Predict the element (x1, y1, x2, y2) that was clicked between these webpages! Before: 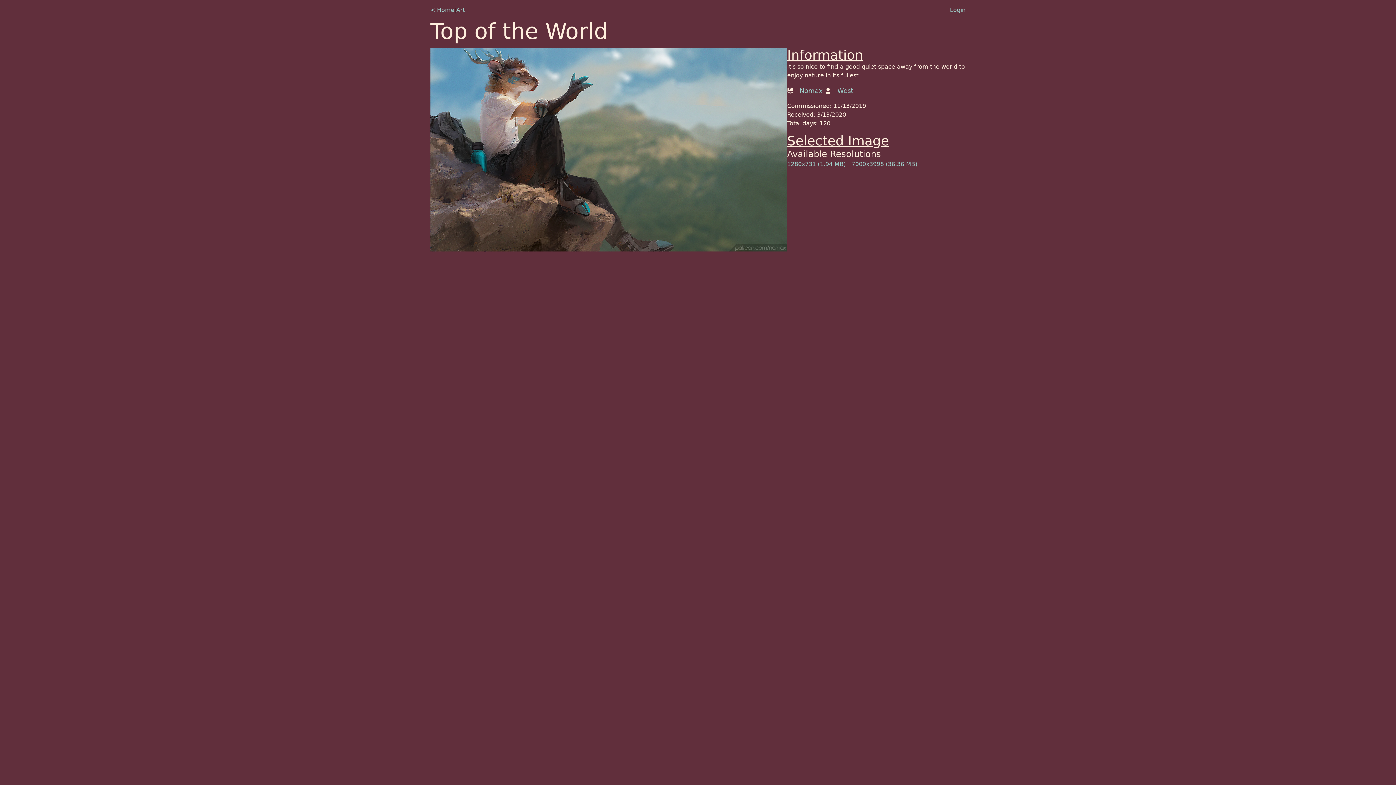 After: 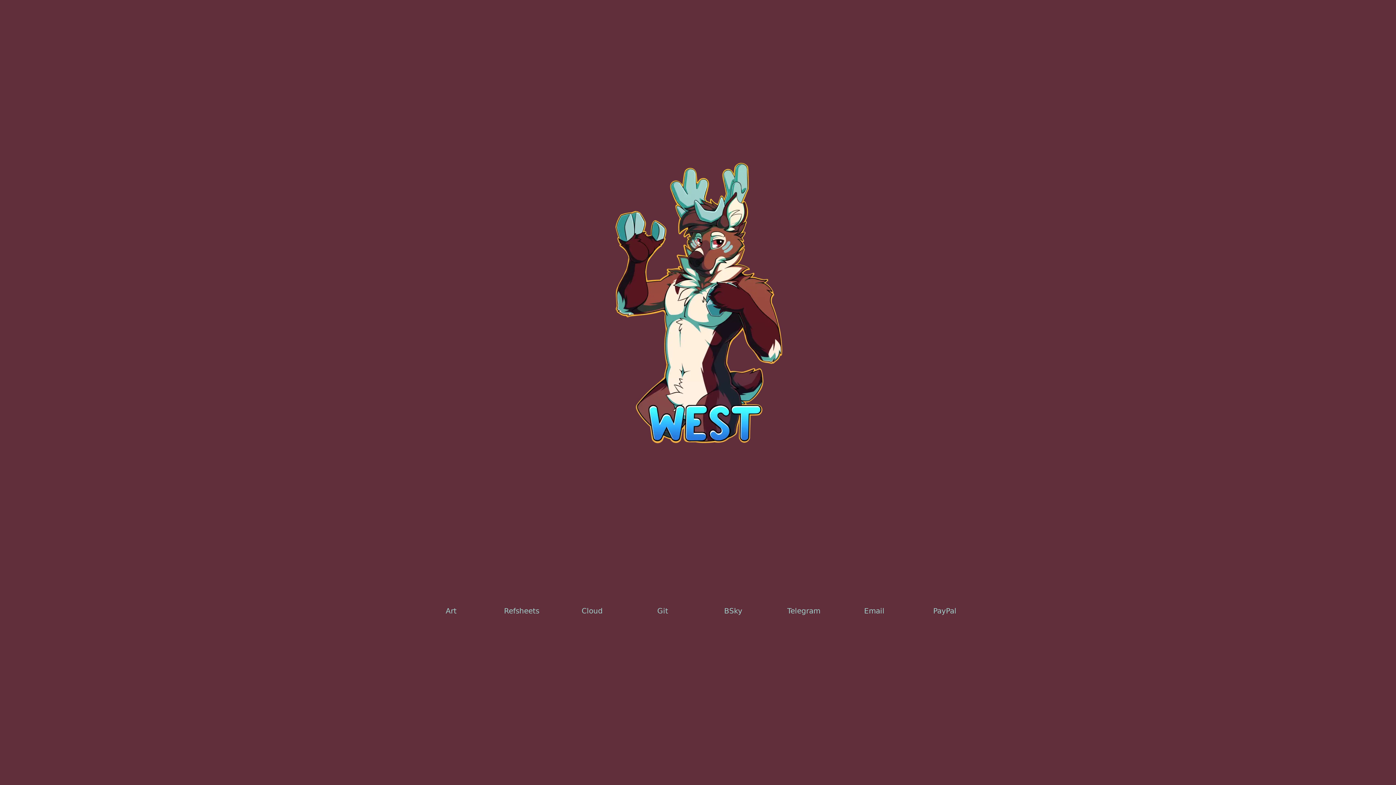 Action: bbox: (430, 5, 454, 14) label: < Home